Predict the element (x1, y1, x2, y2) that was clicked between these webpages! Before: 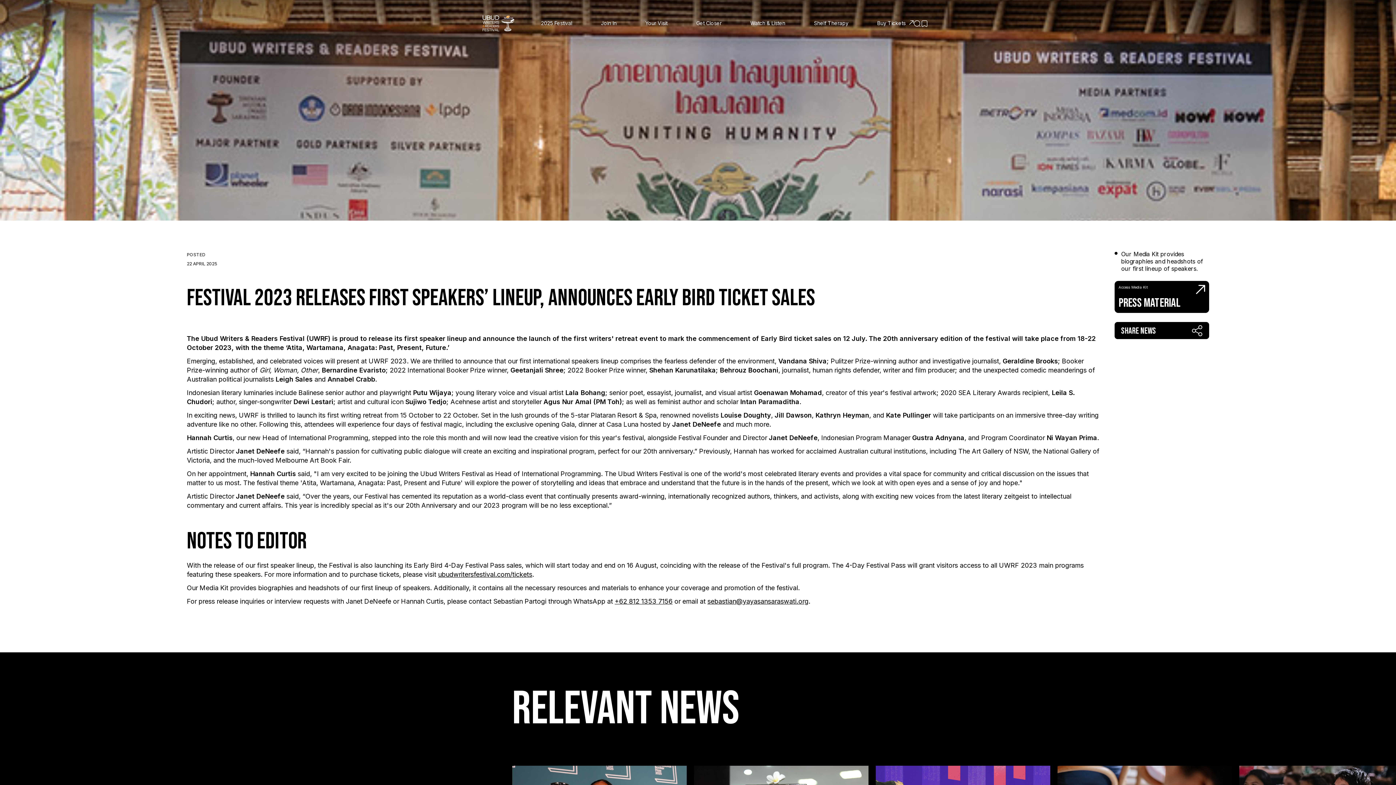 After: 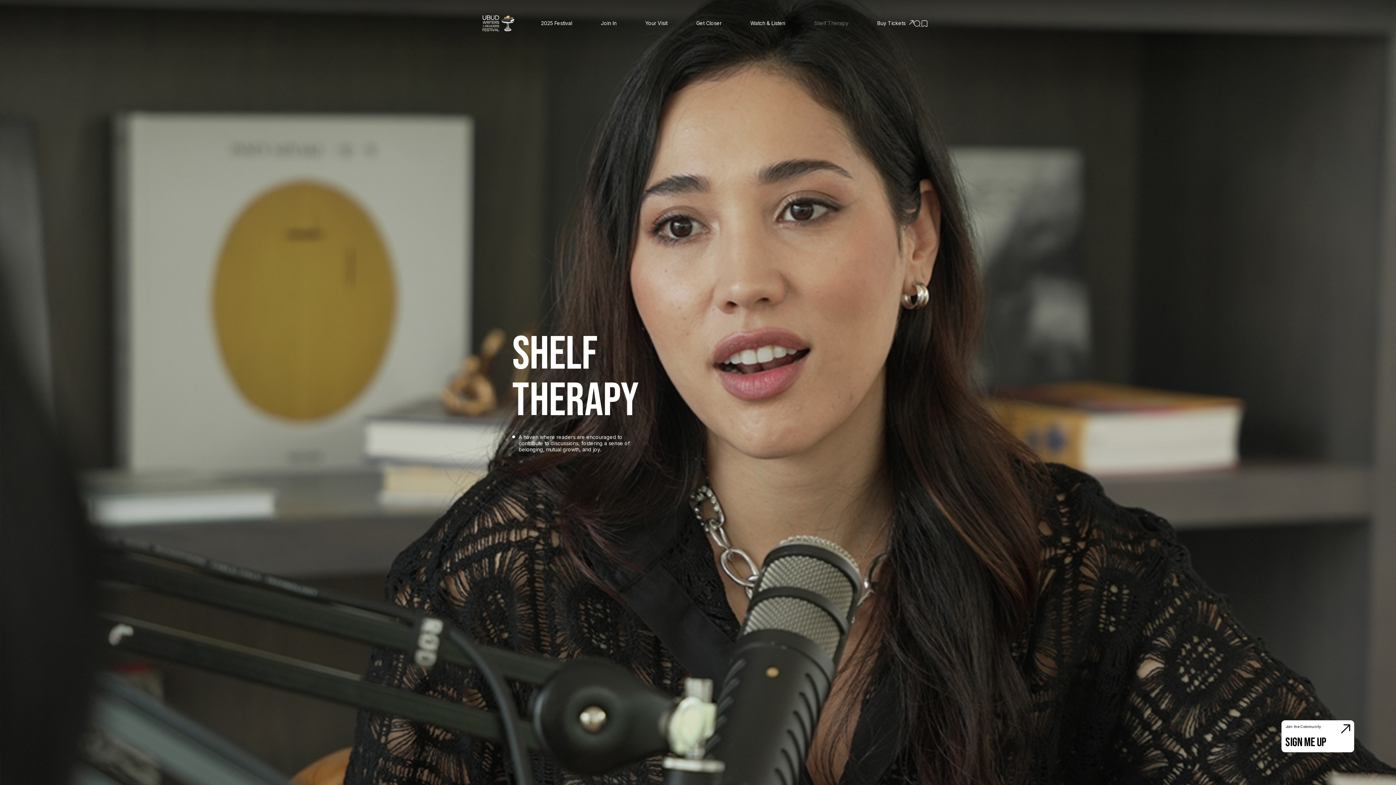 Action: label: Shelf Therapy bbox: (814, 19, 848, 26)